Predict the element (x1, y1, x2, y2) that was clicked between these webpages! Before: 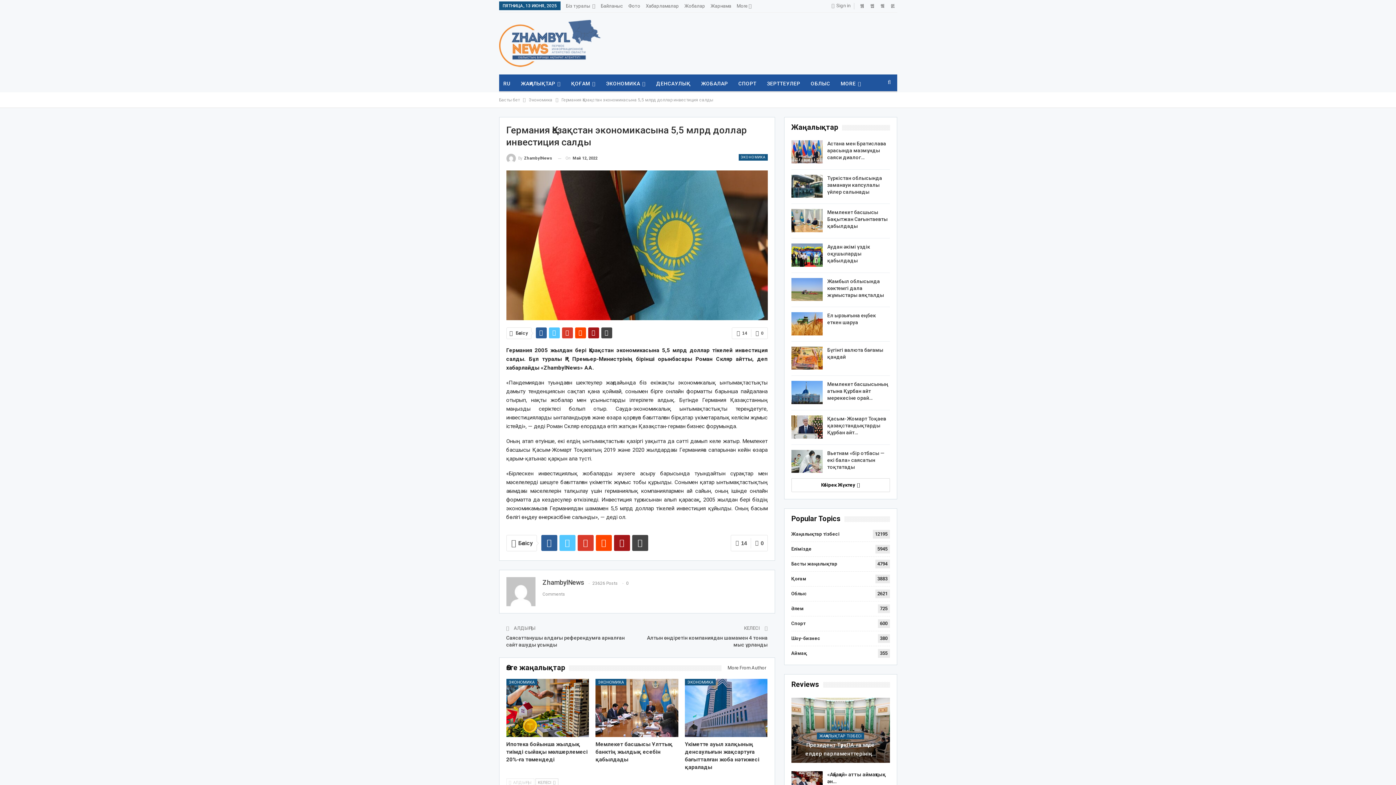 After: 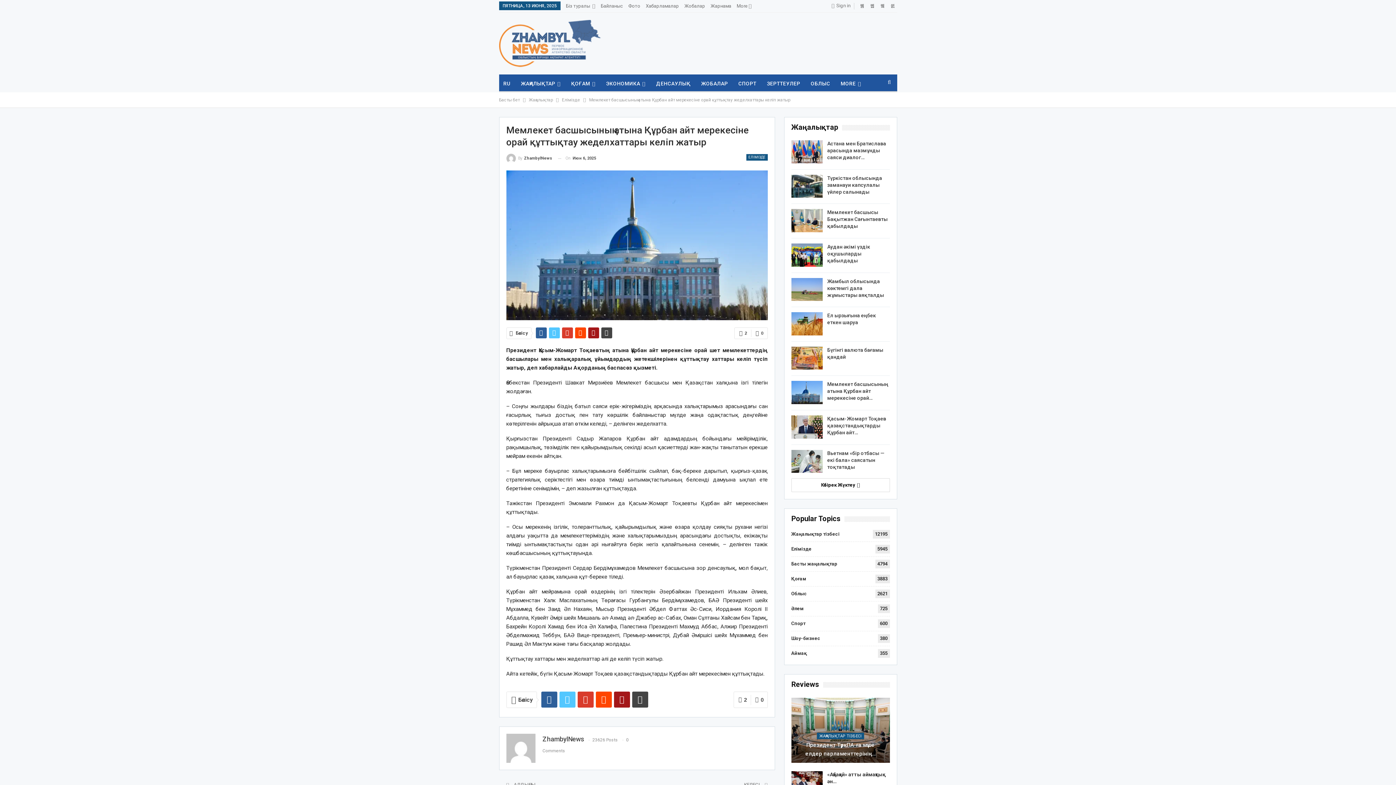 Action: bbox: (791, 381, 822, 404)